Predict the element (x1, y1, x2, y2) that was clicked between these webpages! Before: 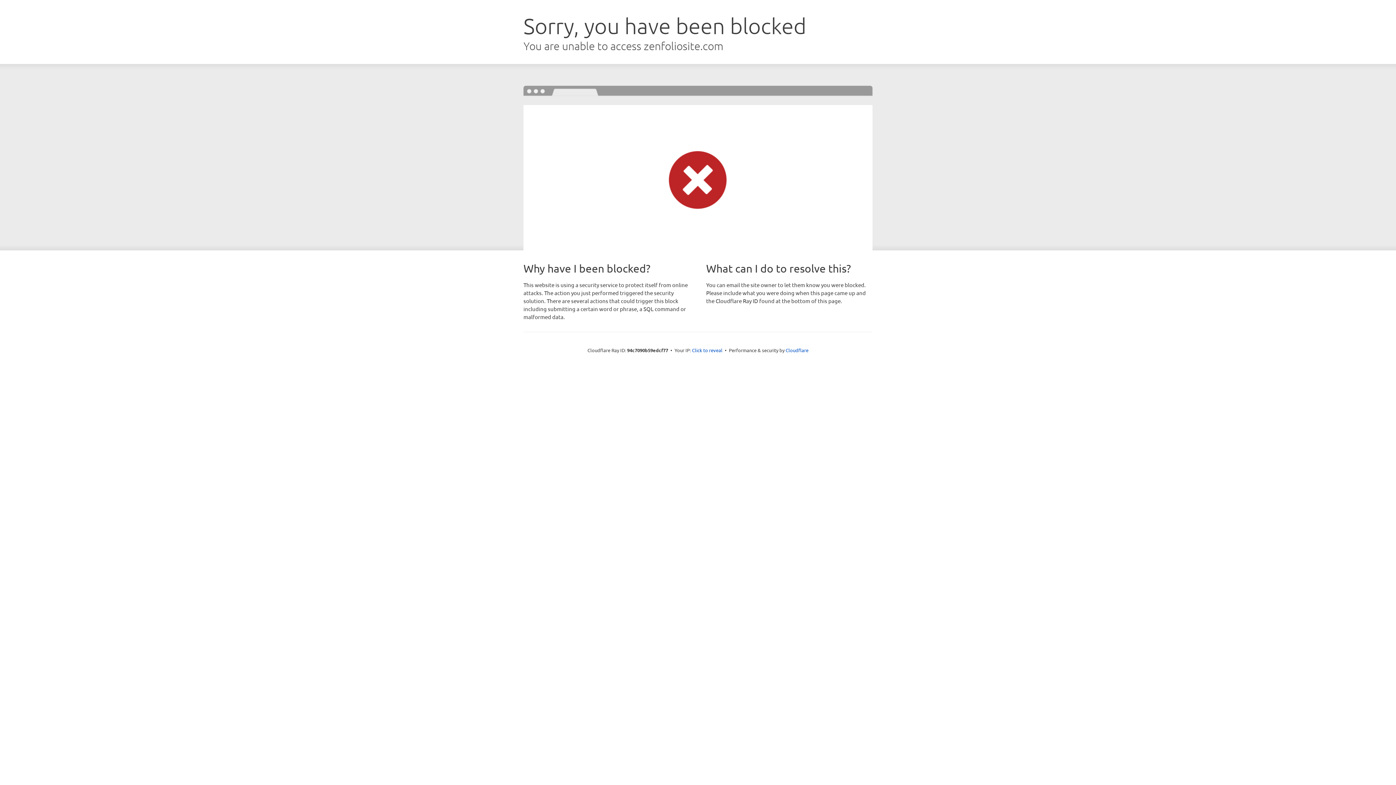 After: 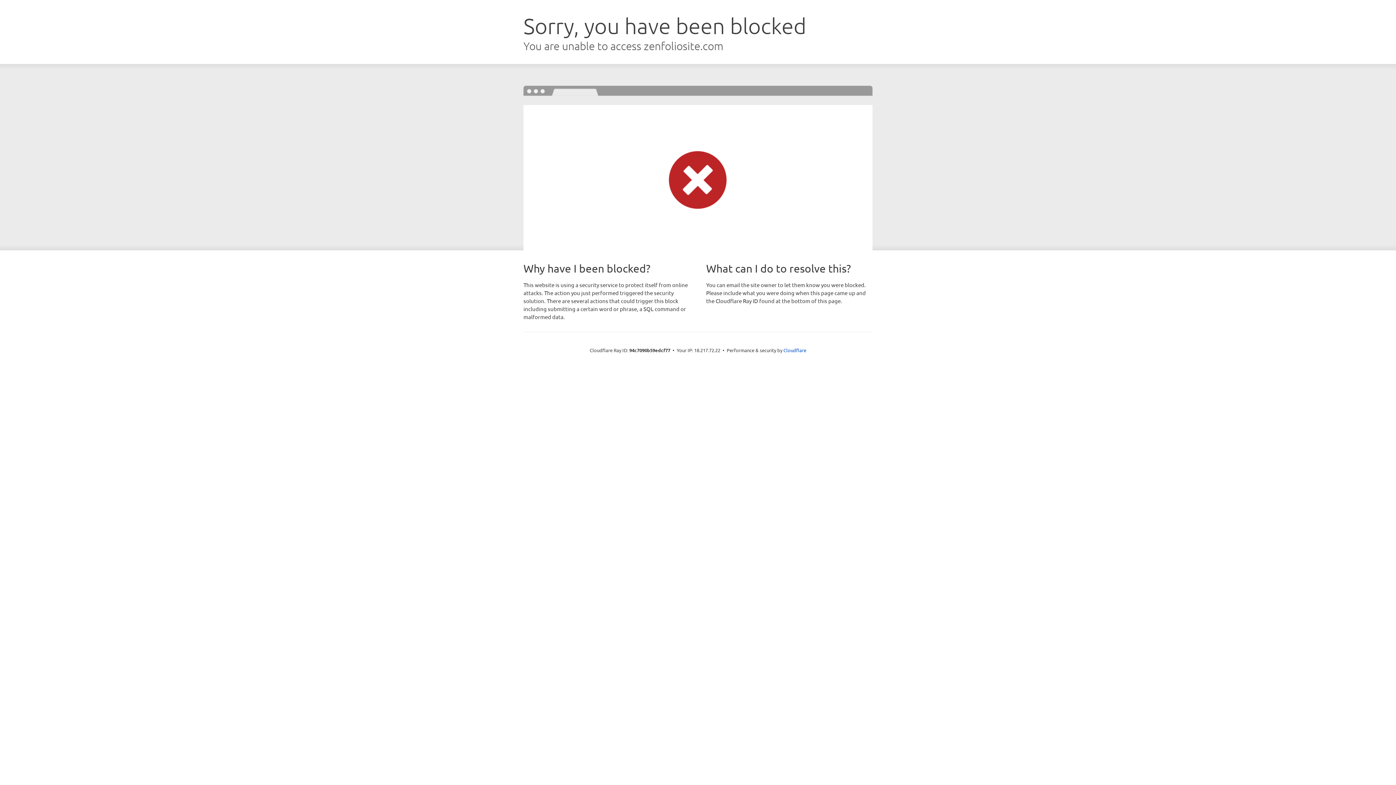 Action: bbox: (692, 346, 722, 353) label: Click to reveal